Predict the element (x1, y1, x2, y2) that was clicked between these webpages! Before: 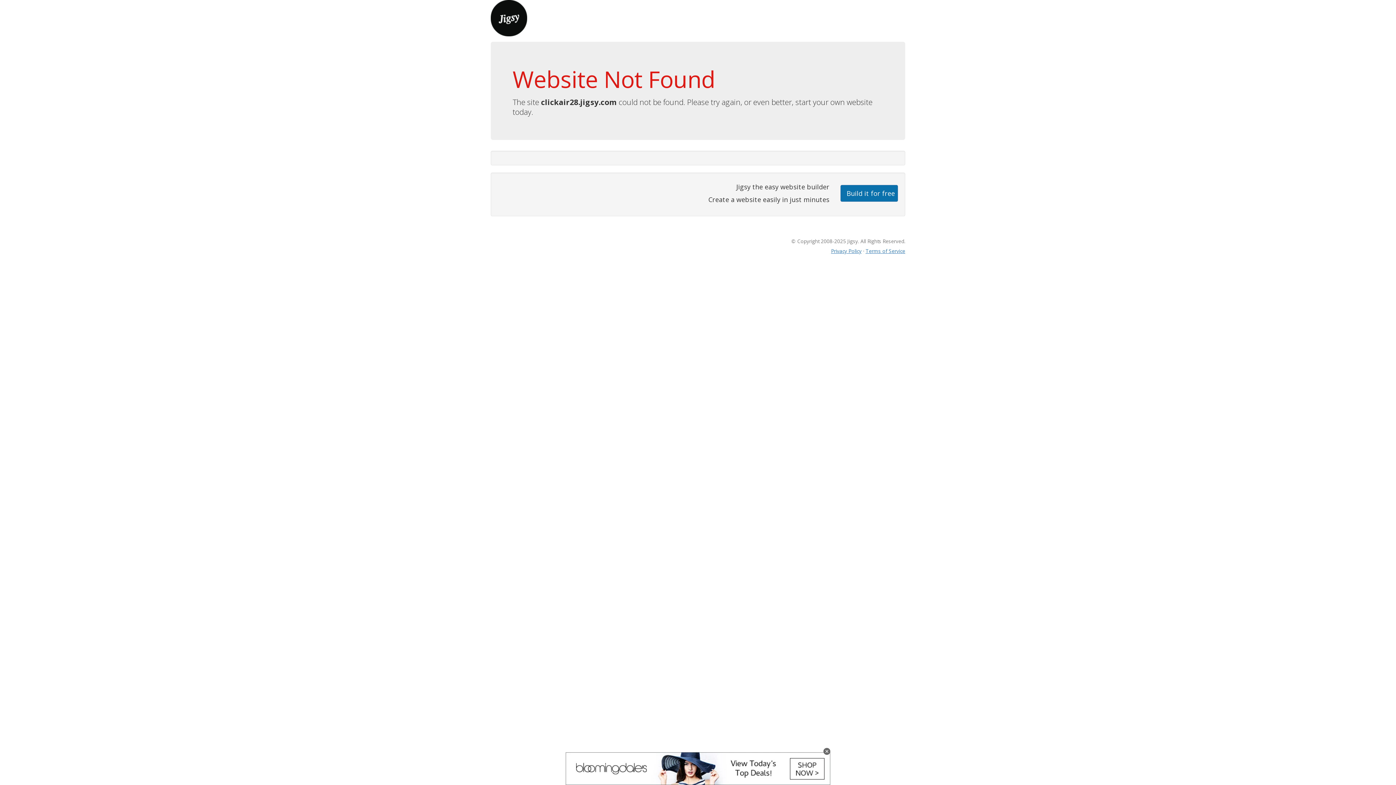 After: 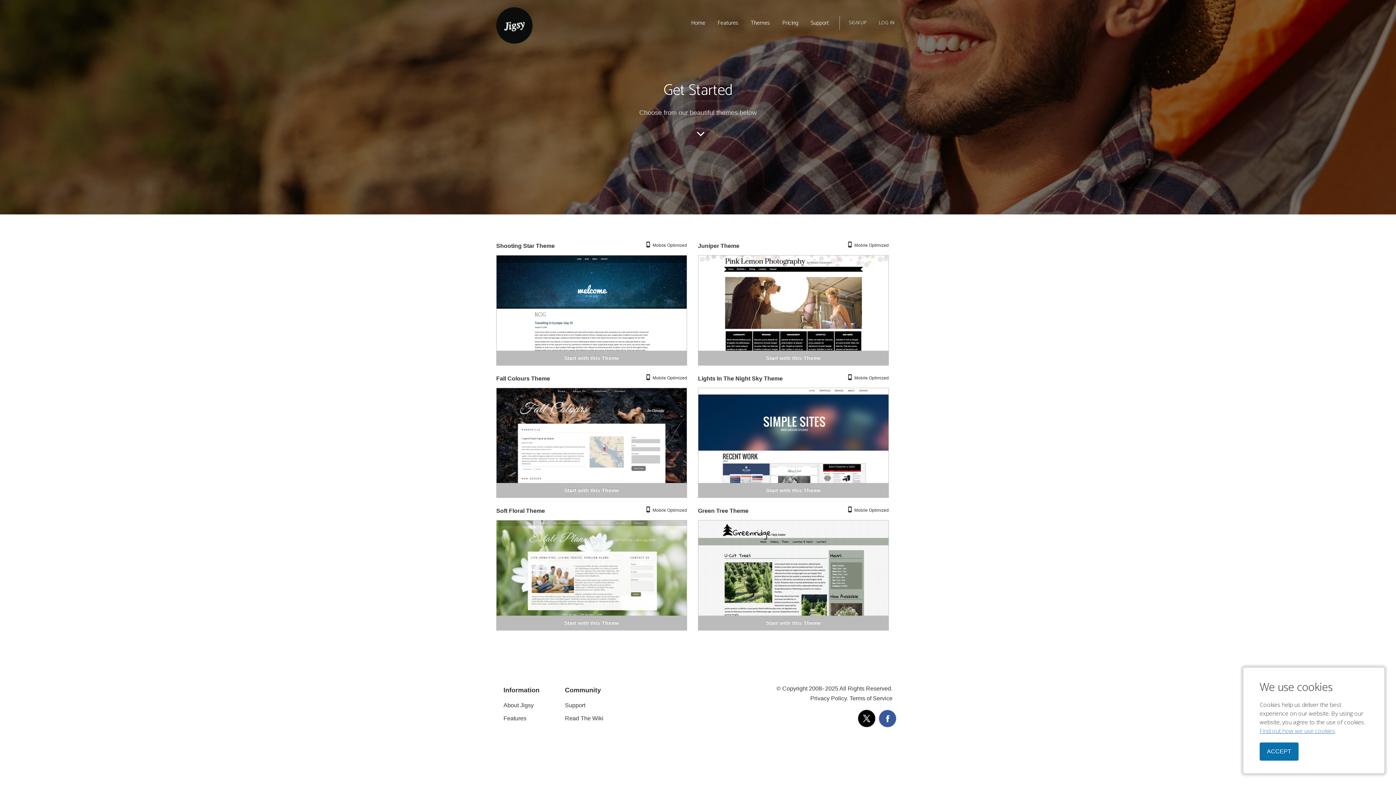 Action: label: Build it for free bbox: (840, 184, 898, 201)